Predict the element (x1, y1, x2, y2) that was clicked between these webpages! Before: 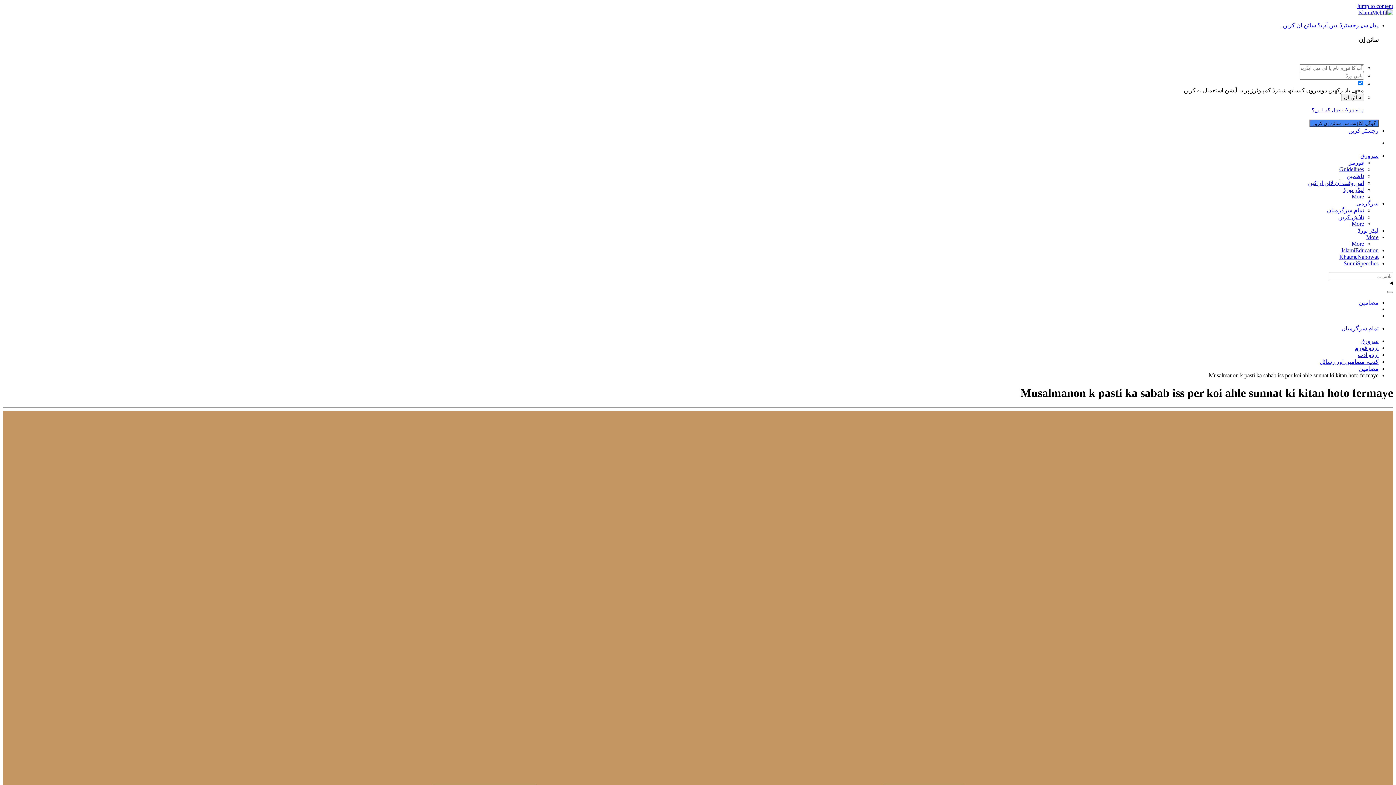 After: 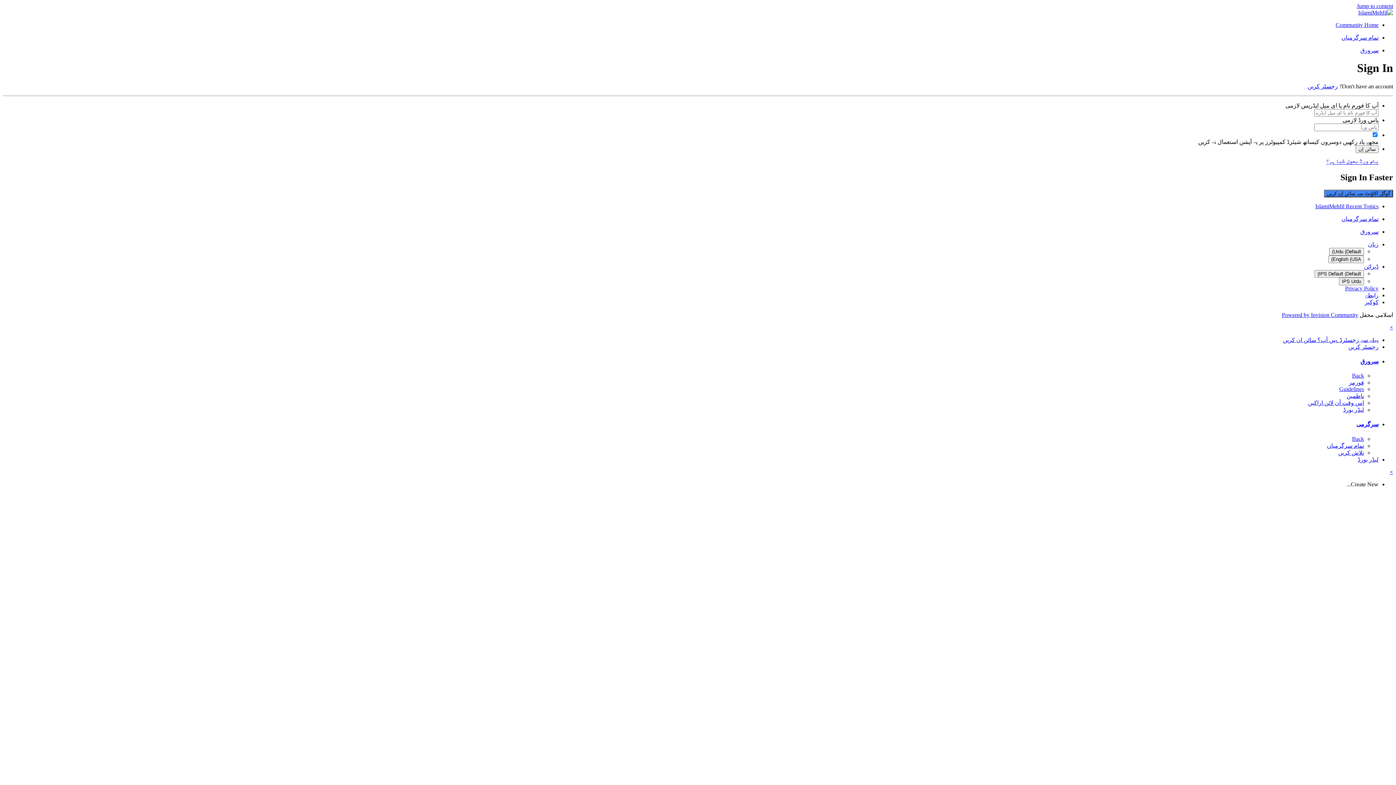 Action: bbox: (1280, 22, 1378, 28) label: پہلے سے رجسٹرڈ ہیں آپ؟ سائن ان کریں  